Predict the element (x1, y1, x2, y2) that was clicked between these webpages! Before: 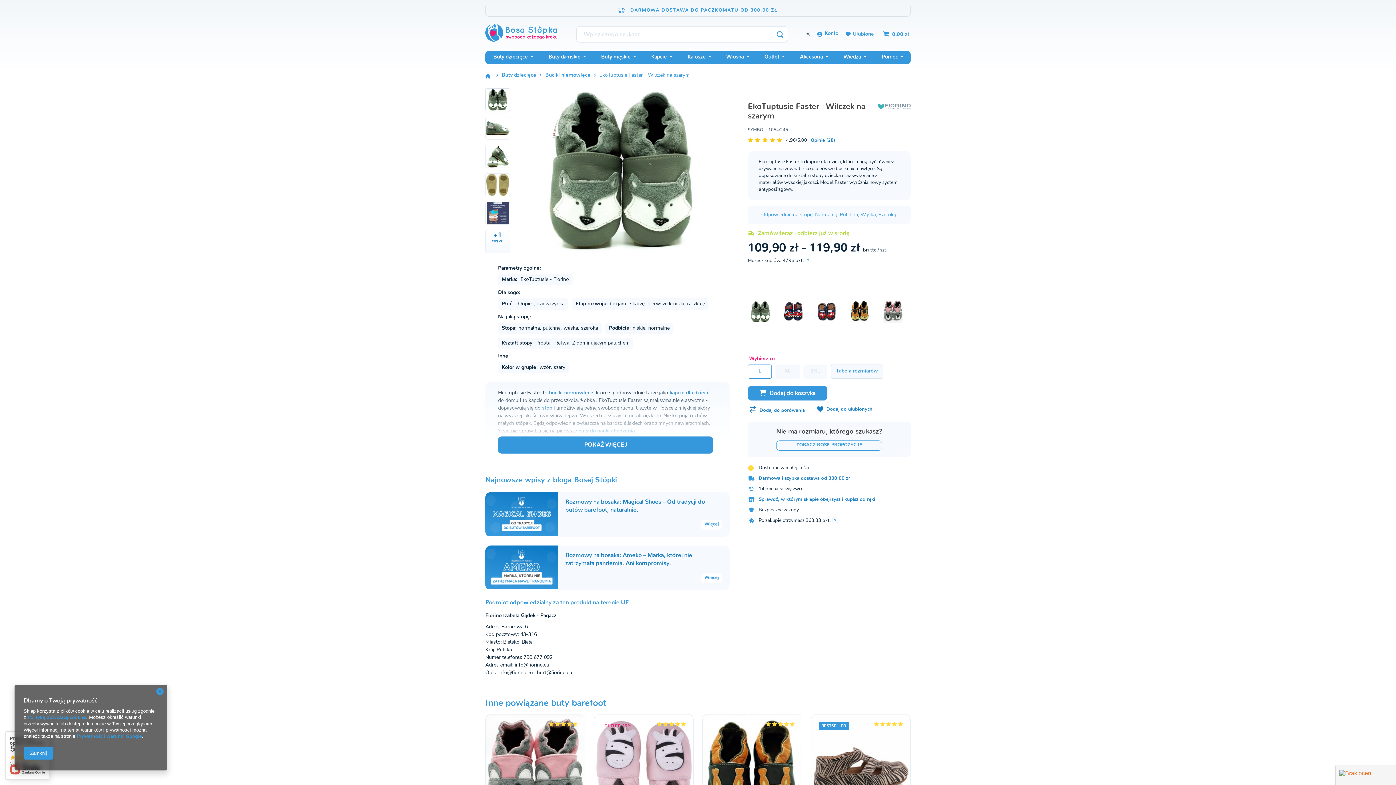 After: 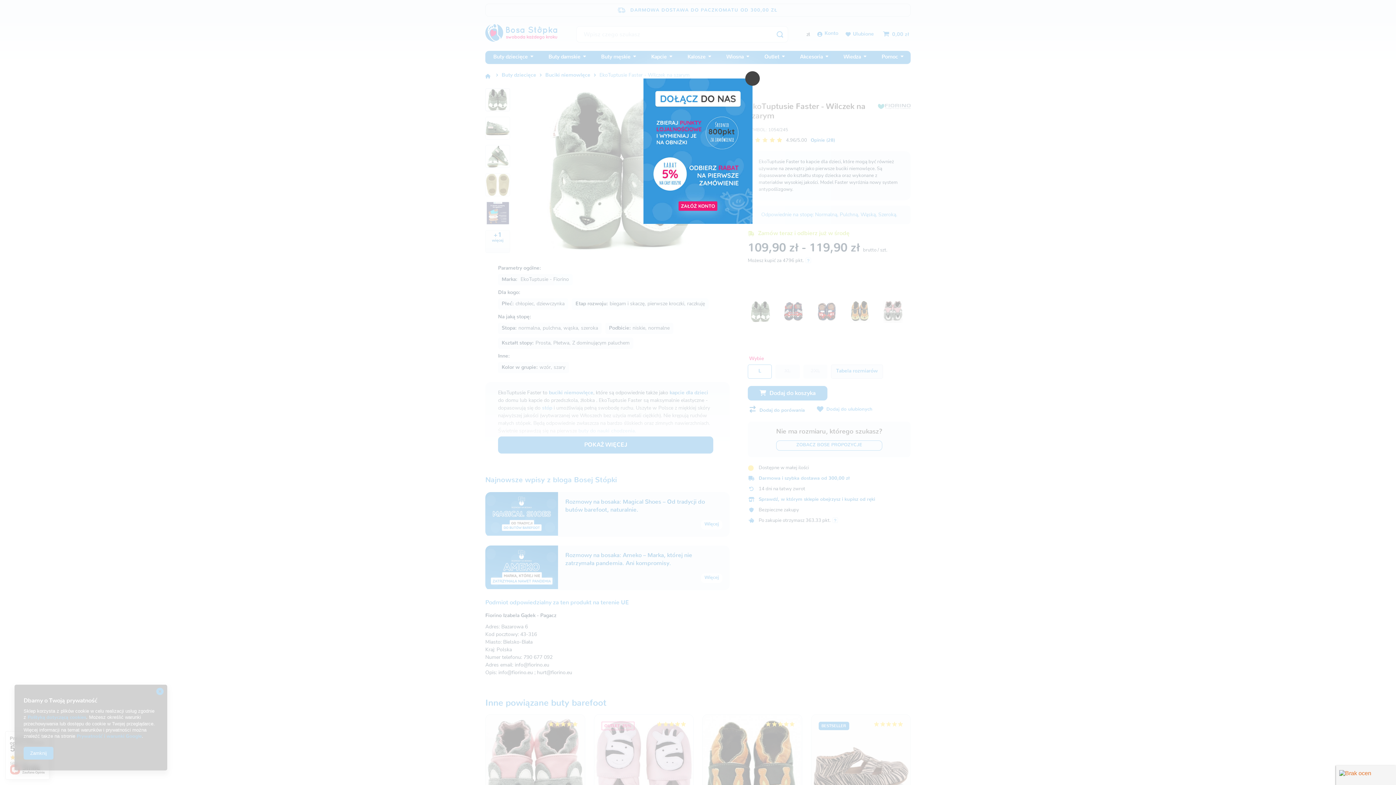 Action: bbox: (815, 404, 874, 414) label: Dodaj do ulubionych